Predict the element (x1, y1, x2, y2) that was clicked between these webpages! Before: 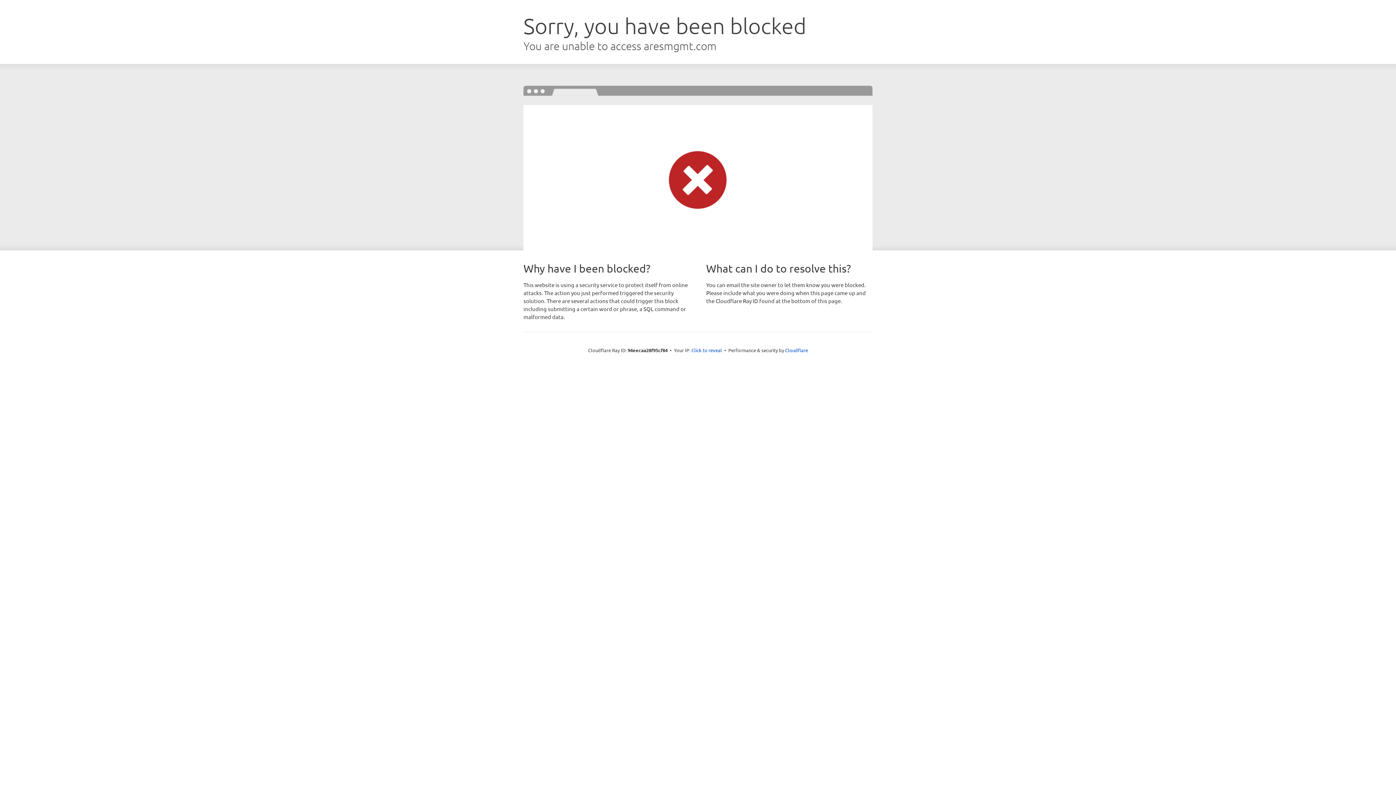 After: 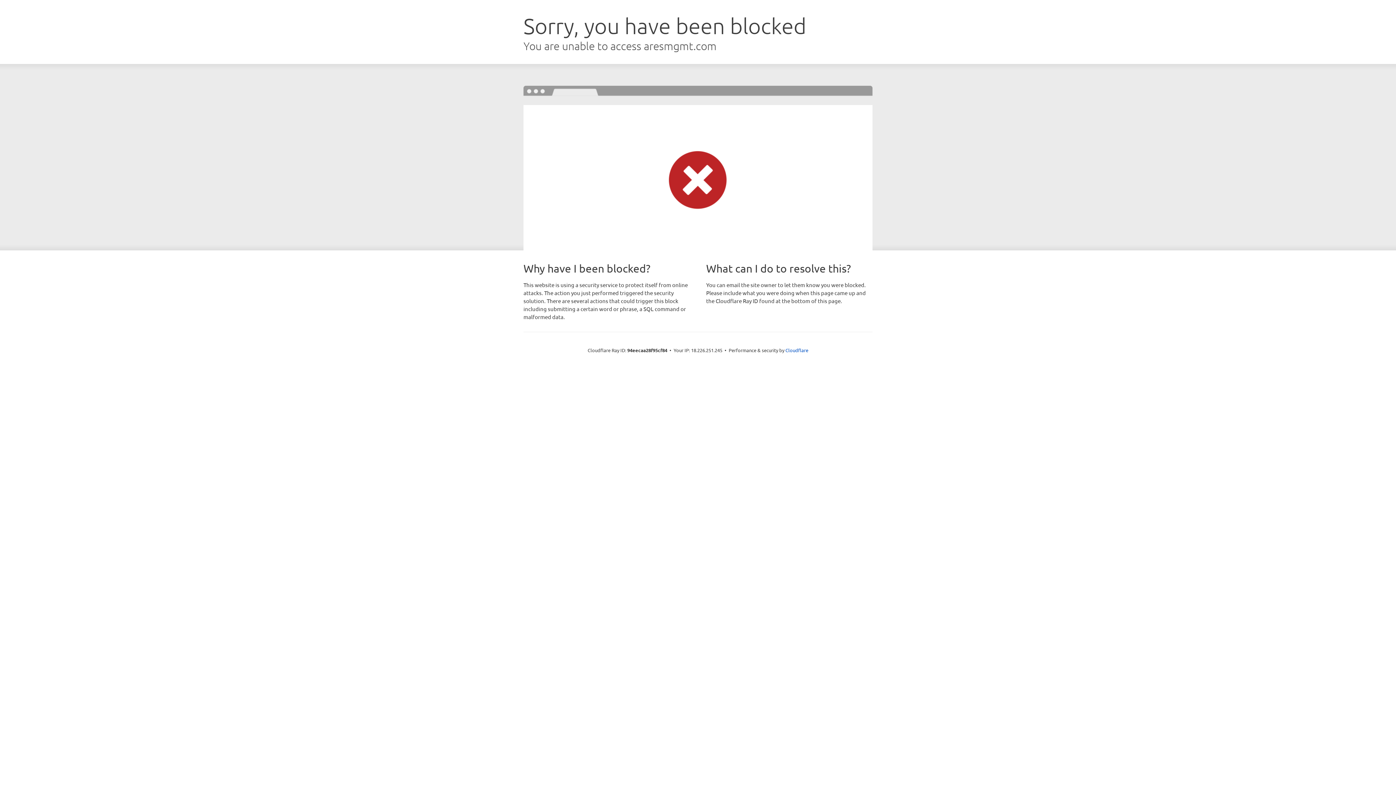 Action: bbox: (691, 346, 722, 353) label: Click to reveal